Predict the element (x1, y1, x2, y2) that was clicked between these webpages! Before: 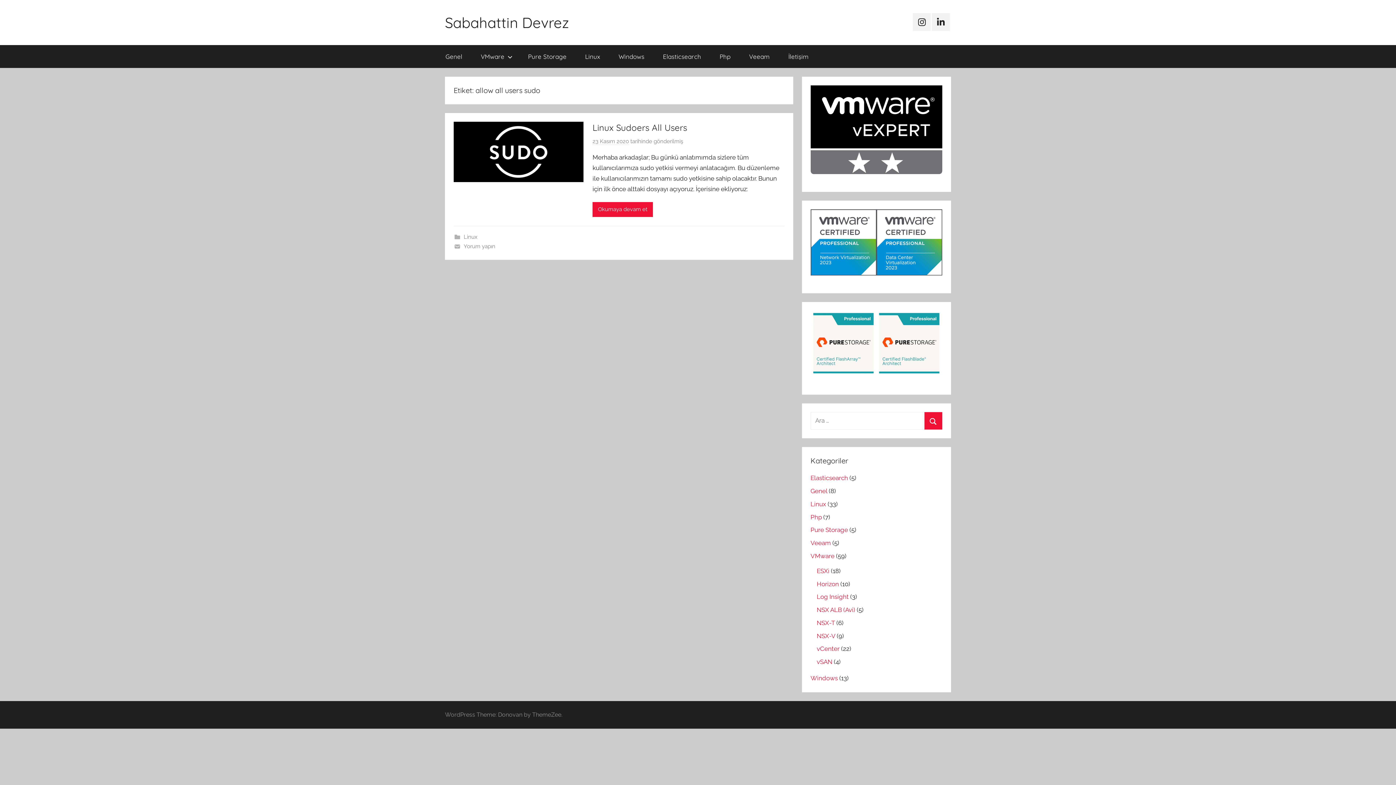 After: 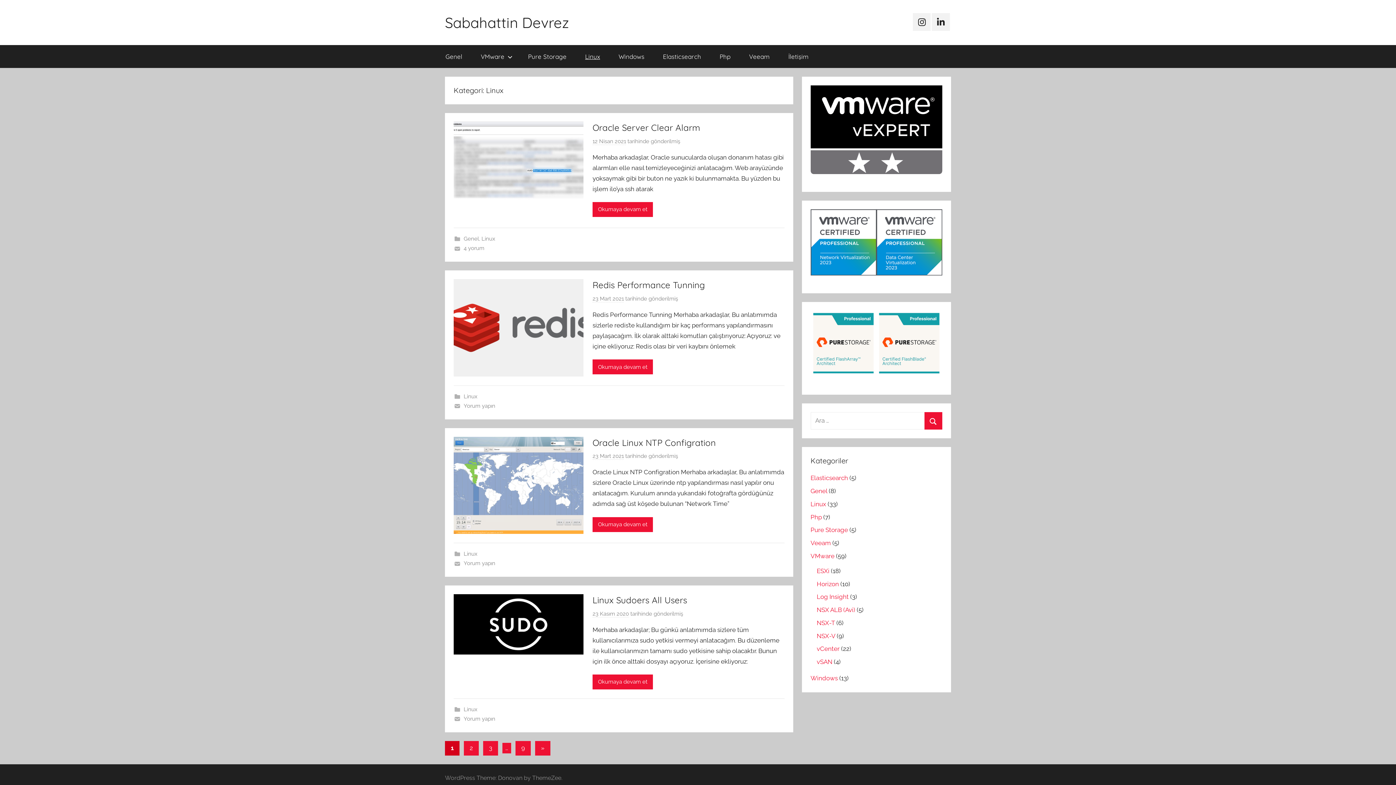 Action: bbox: (810, 500, 826, 507) label: Linux